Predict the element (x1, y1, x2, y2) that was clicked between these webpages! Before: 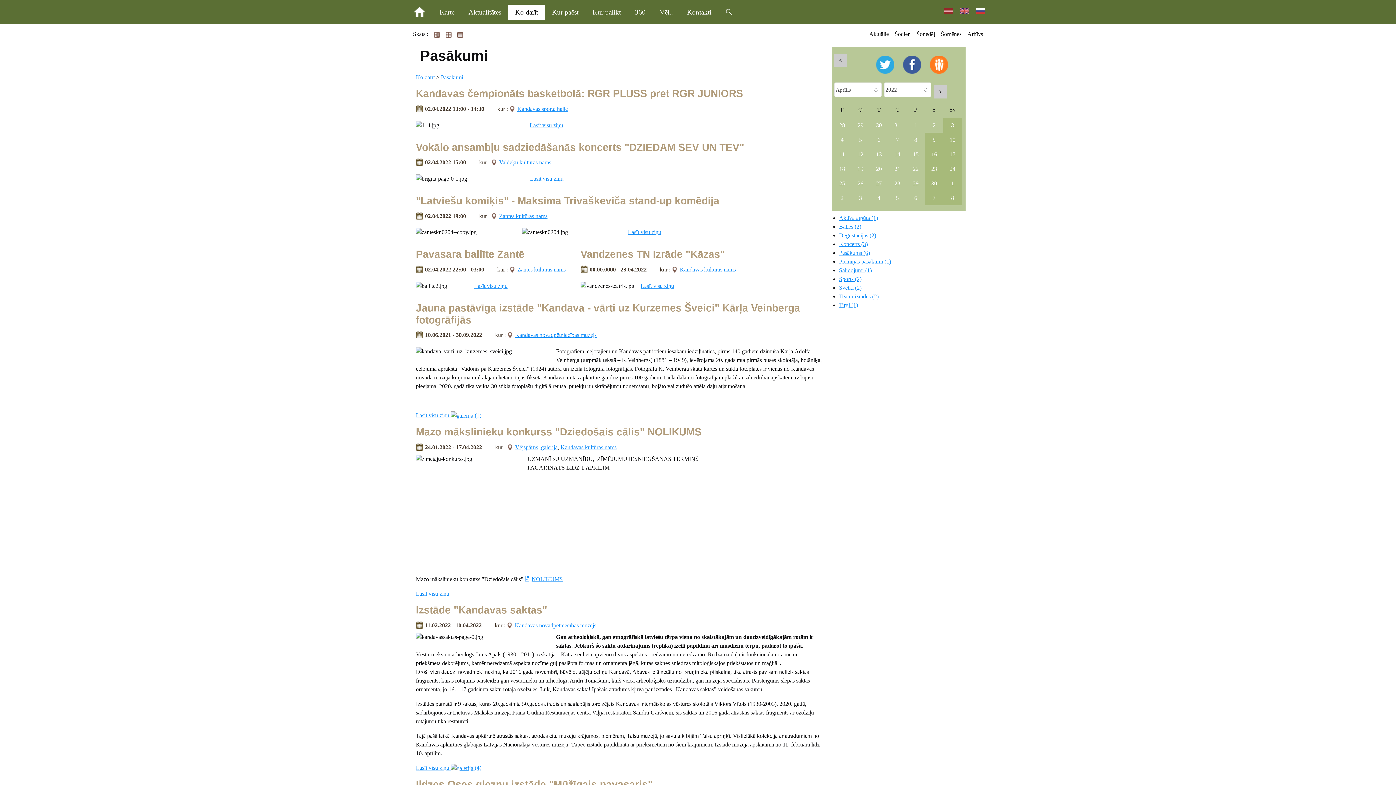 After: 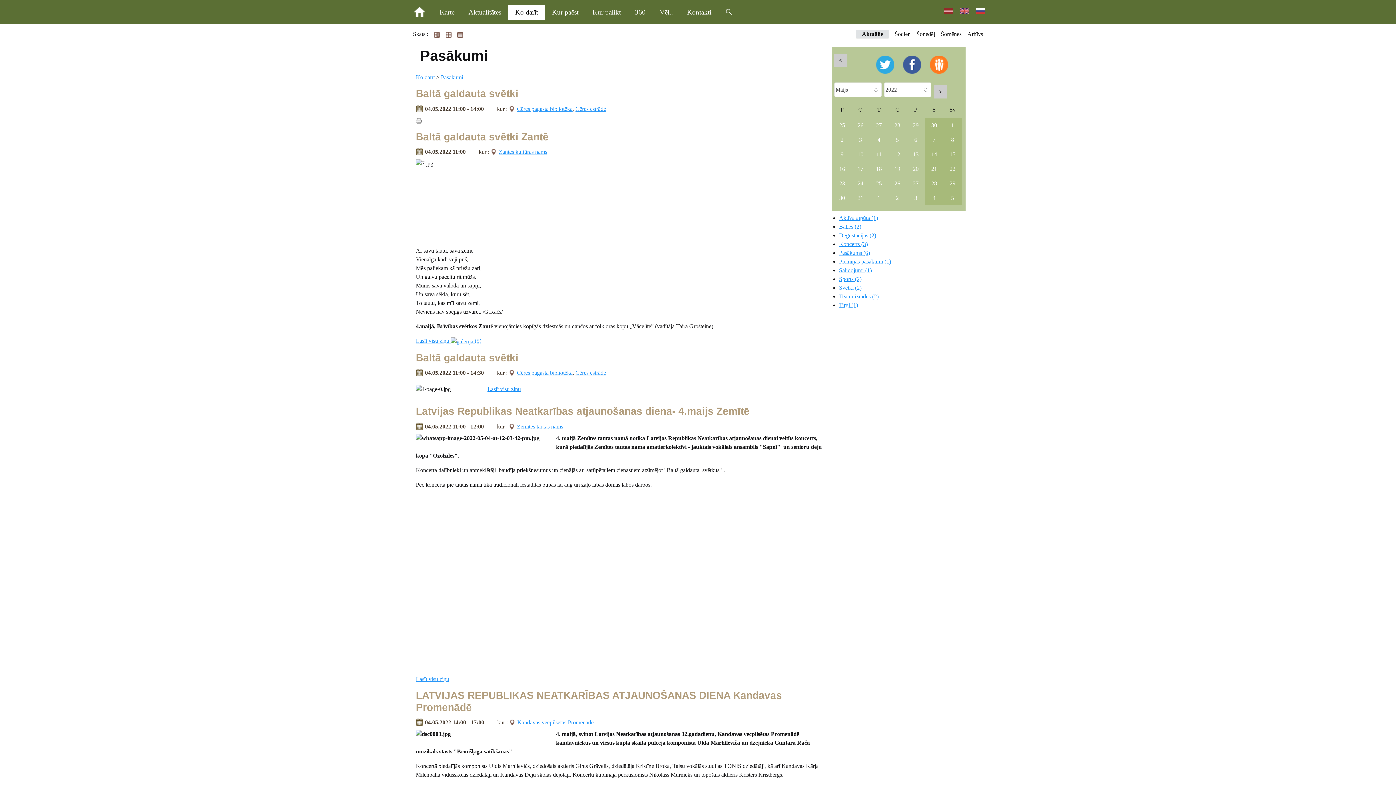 Action: bbox: (869, 190, 888, 205) label: 4